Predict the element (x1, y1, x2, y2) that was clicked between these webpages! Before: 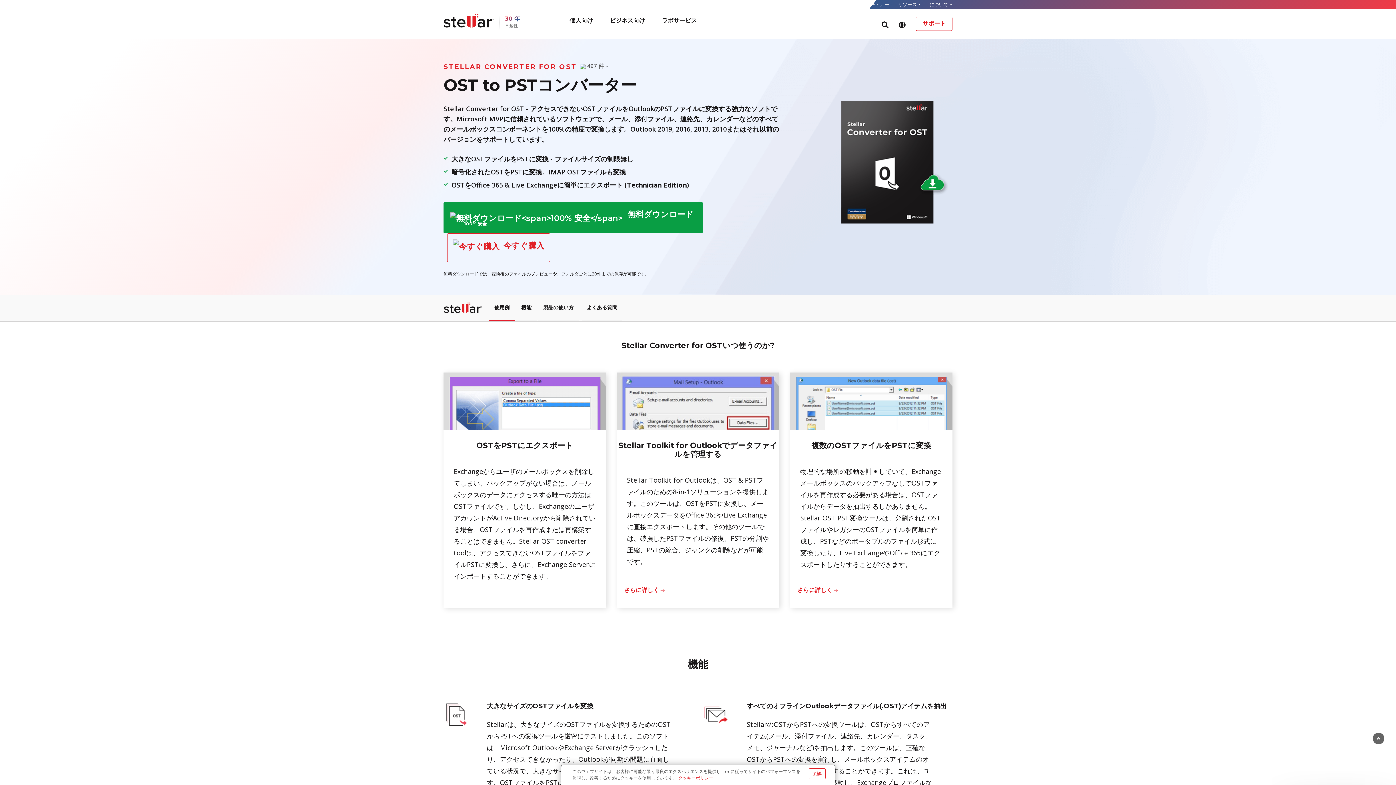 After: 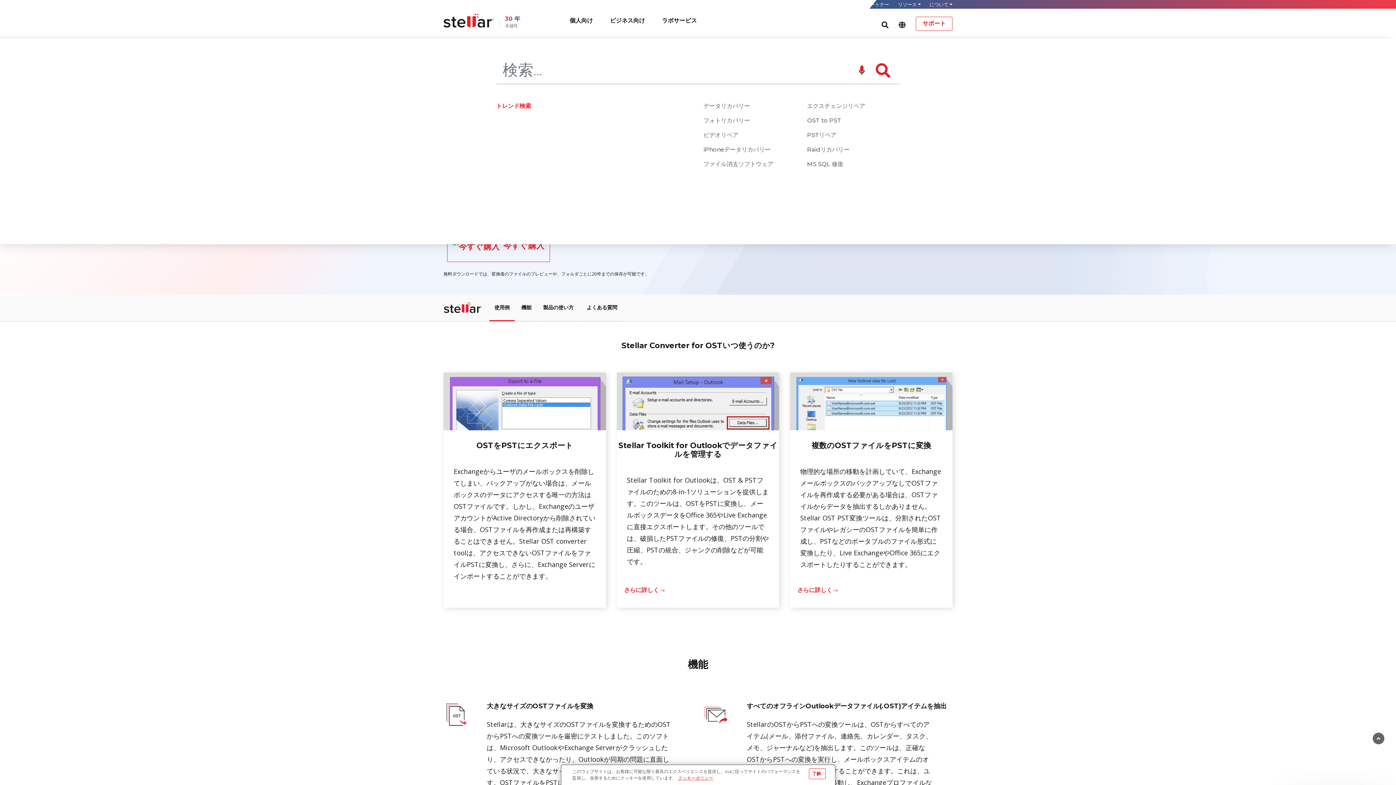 Action: bbox: (881, 19, 888, 28)